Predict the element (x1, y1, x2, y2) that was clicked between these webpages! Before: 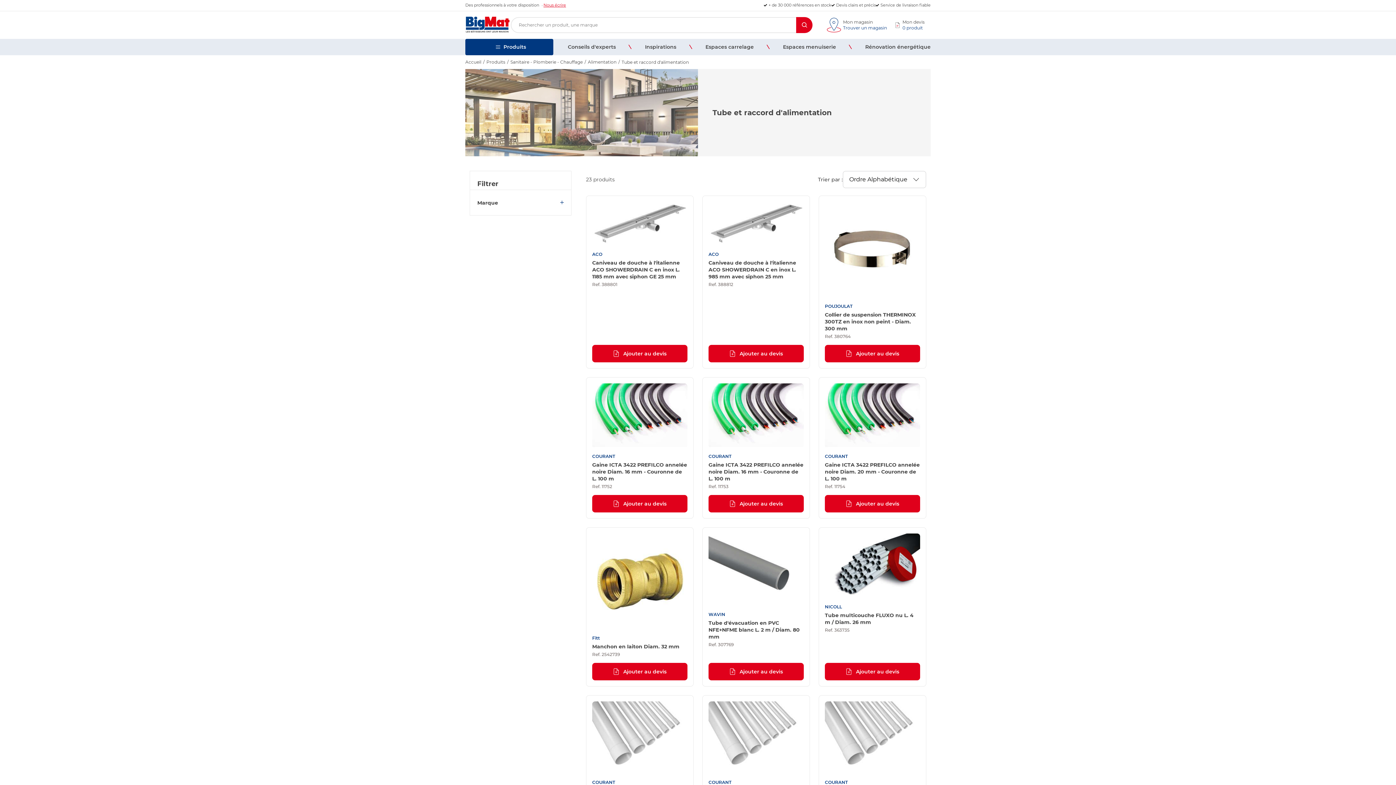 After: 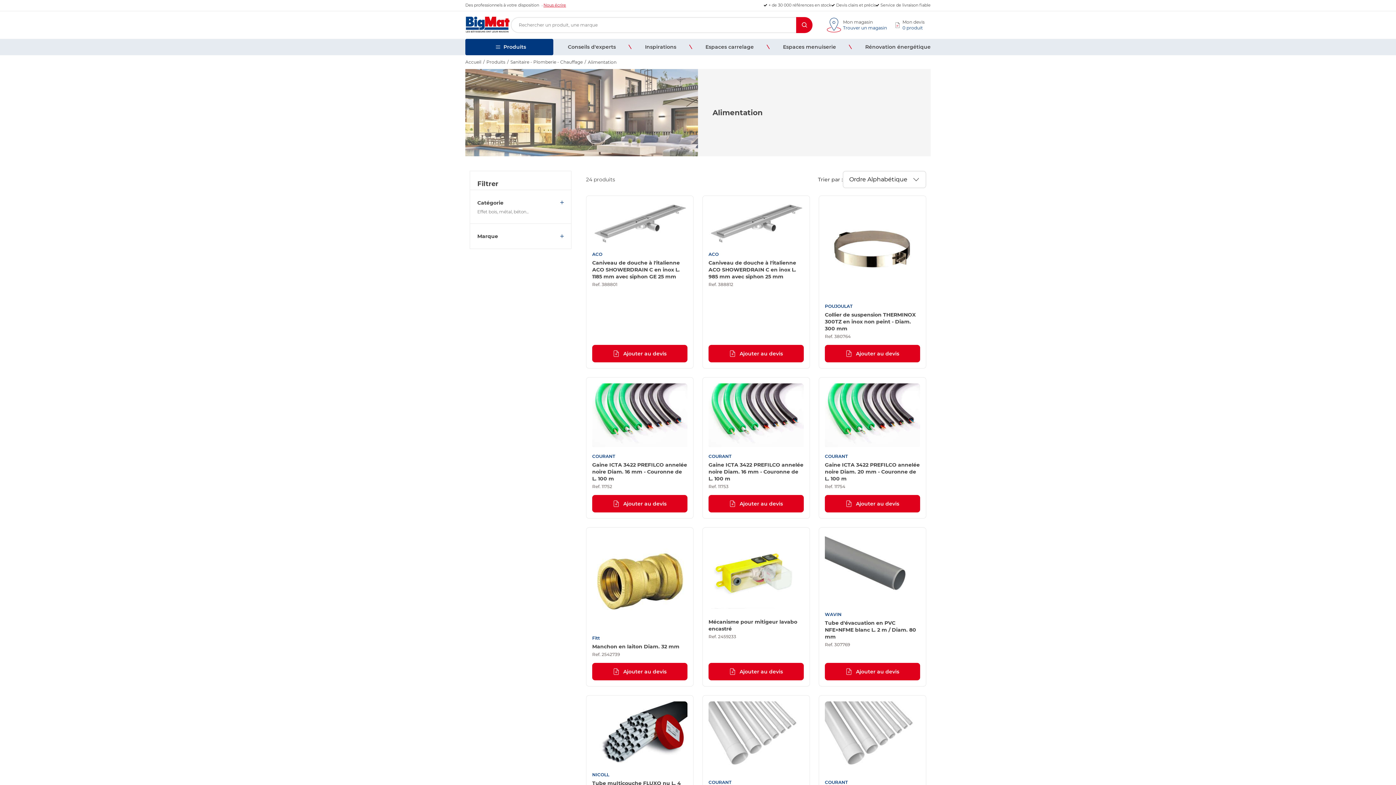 Action: bbox: (588, 59, 621, 64) label: Alimentation